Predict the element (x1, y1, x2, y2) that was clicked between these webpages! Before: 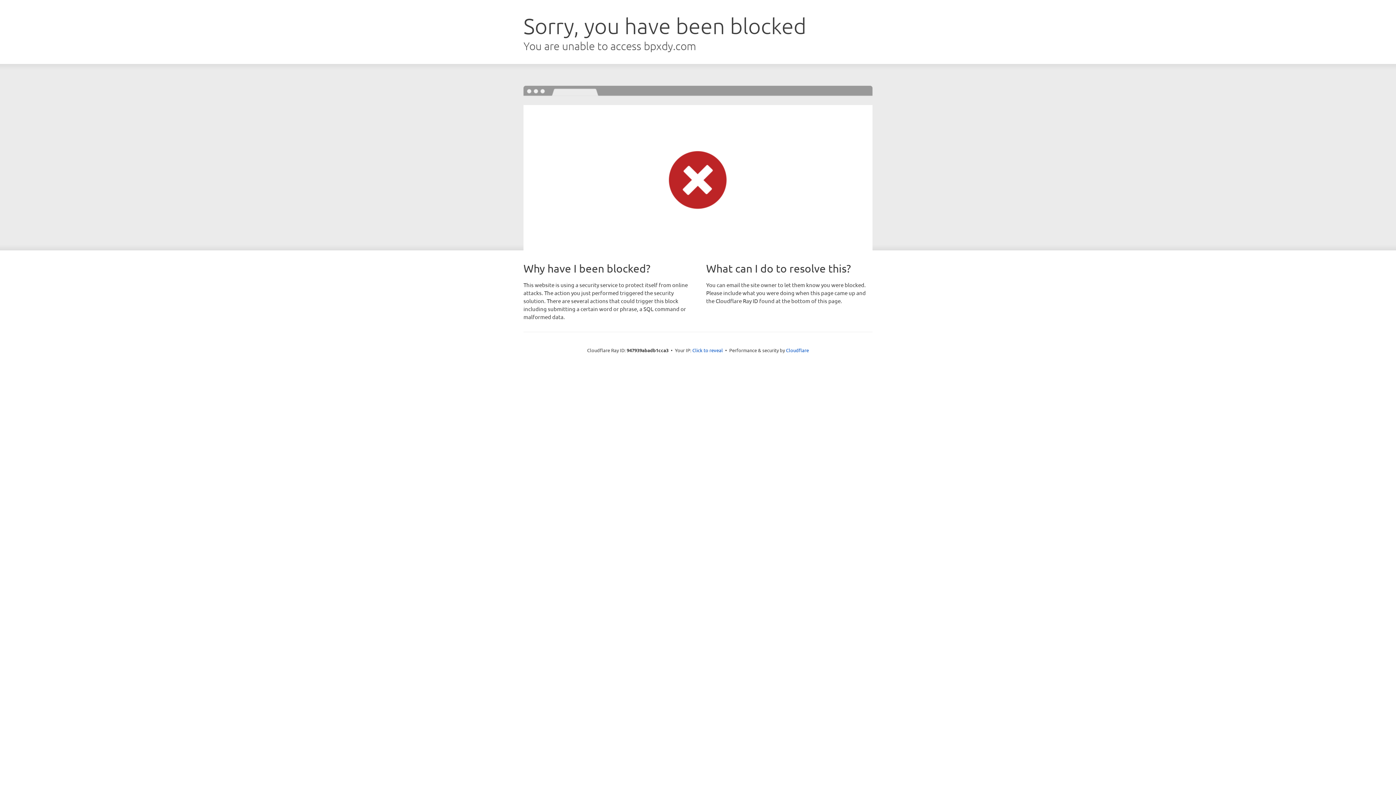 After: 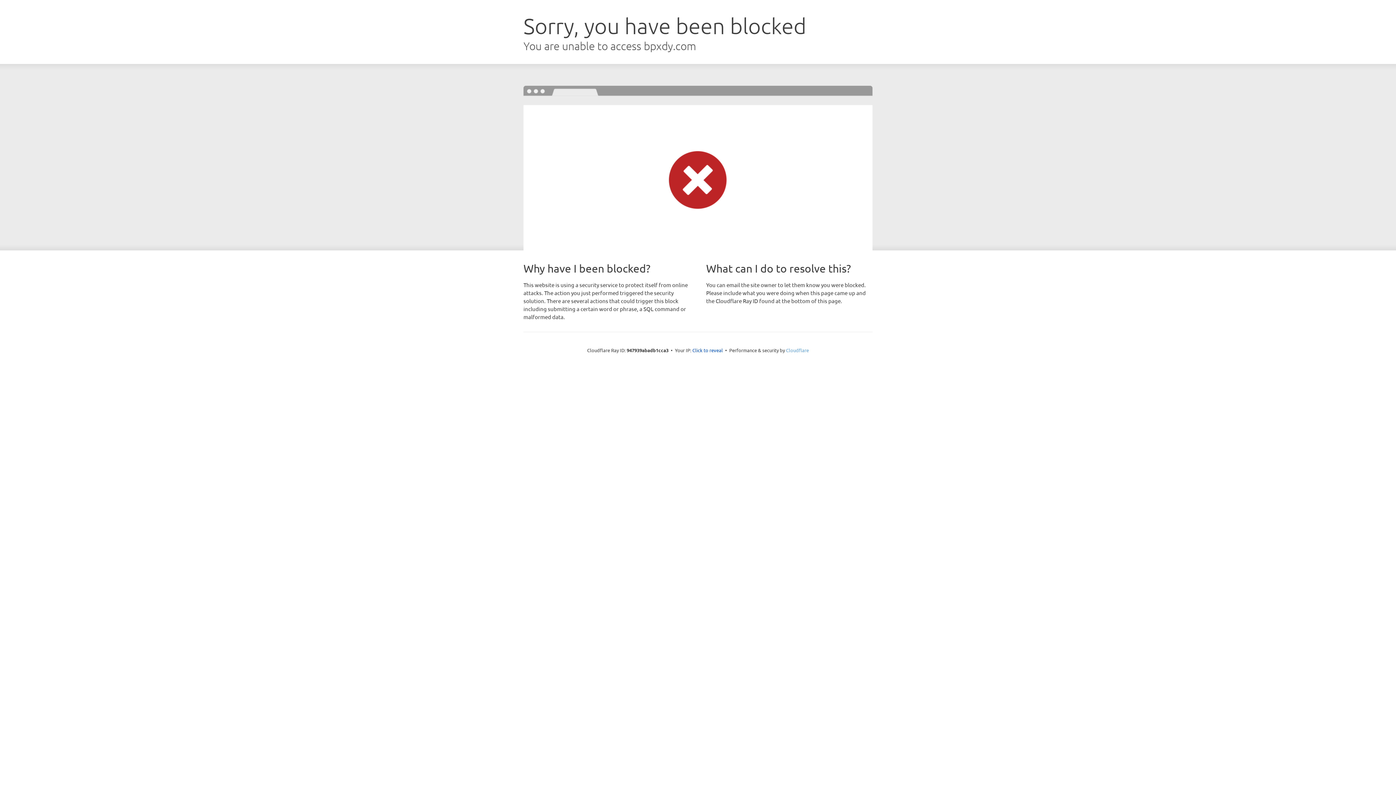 Action: label: Cloudflare bbox: (786, 347, 809, 353)